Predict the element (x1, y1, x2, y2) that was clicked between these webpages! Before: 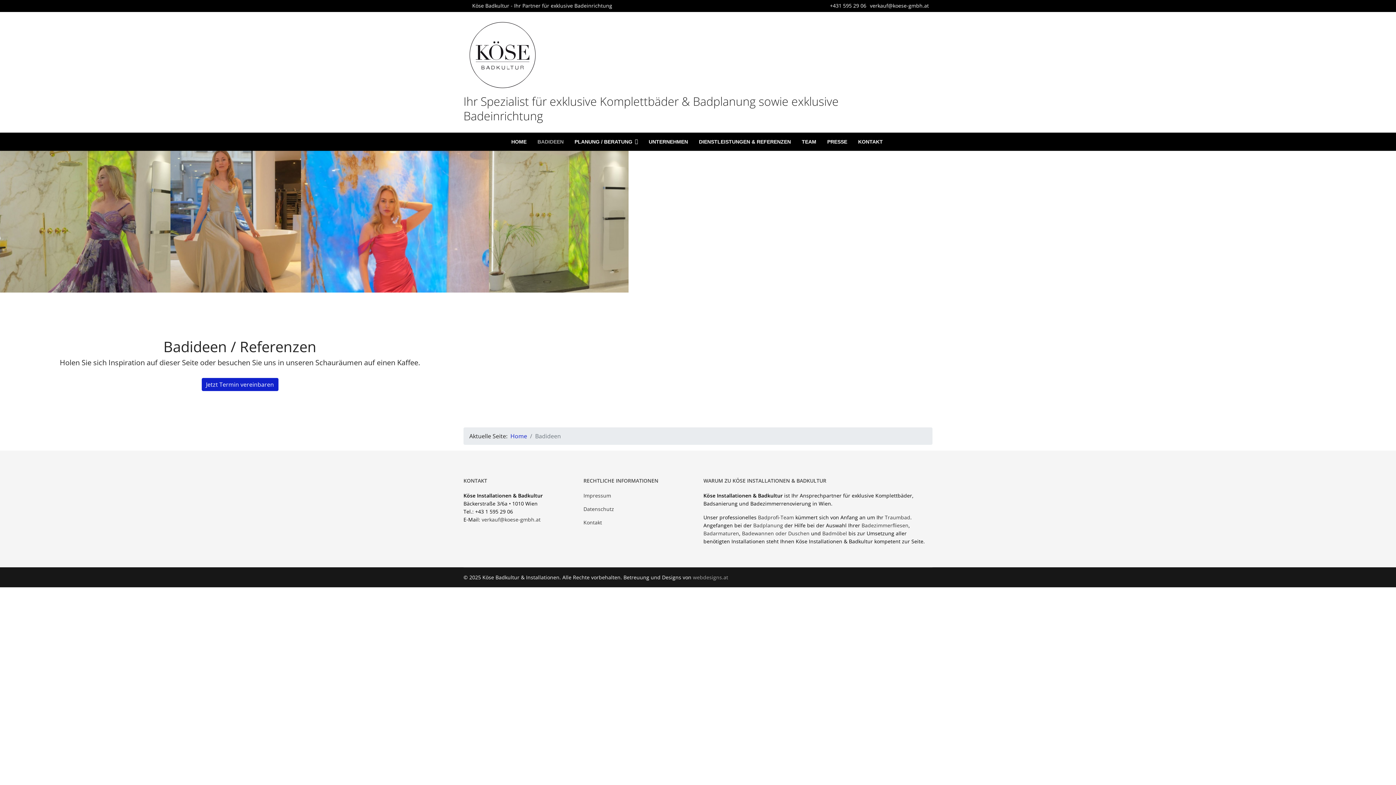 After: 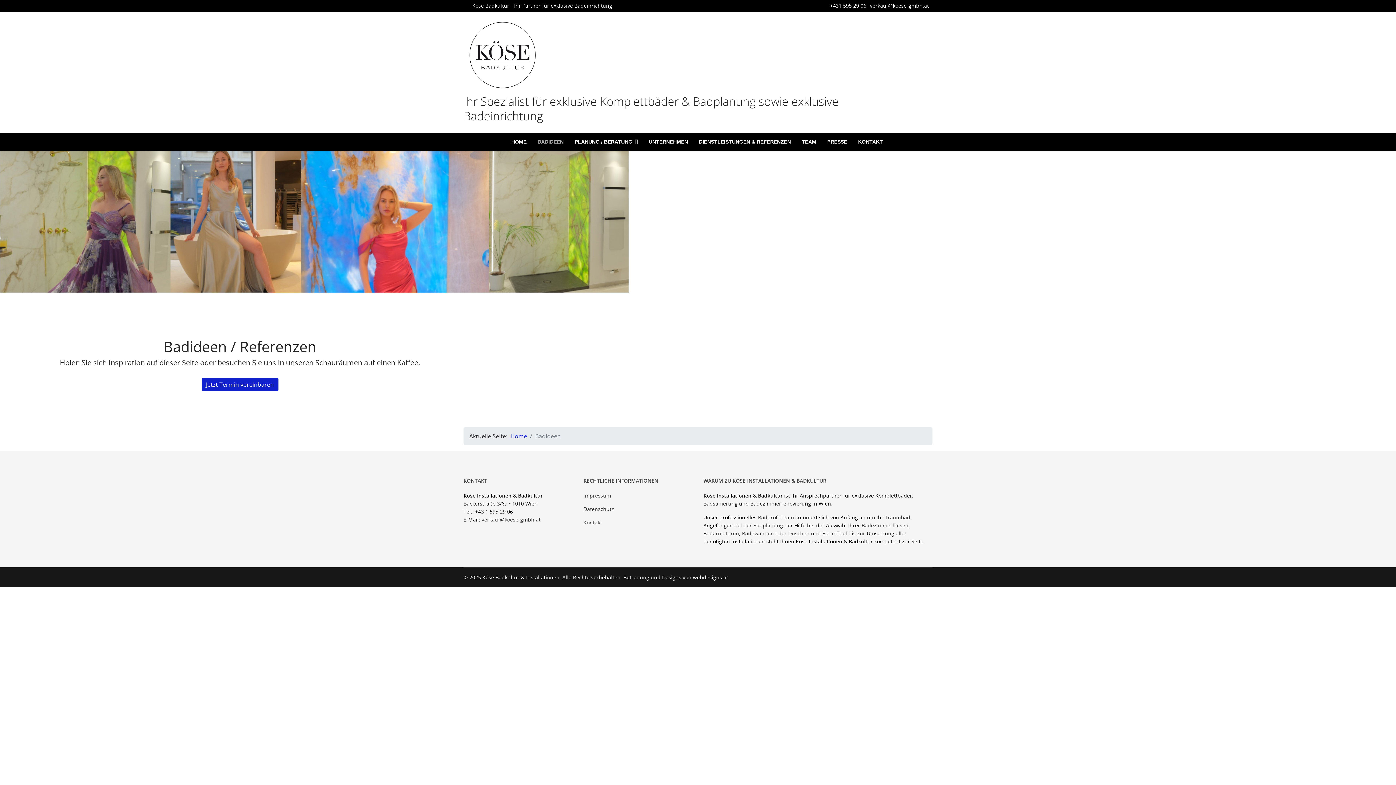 Action: bbox: (693, 574, 728, 581) label: webdesigns.at